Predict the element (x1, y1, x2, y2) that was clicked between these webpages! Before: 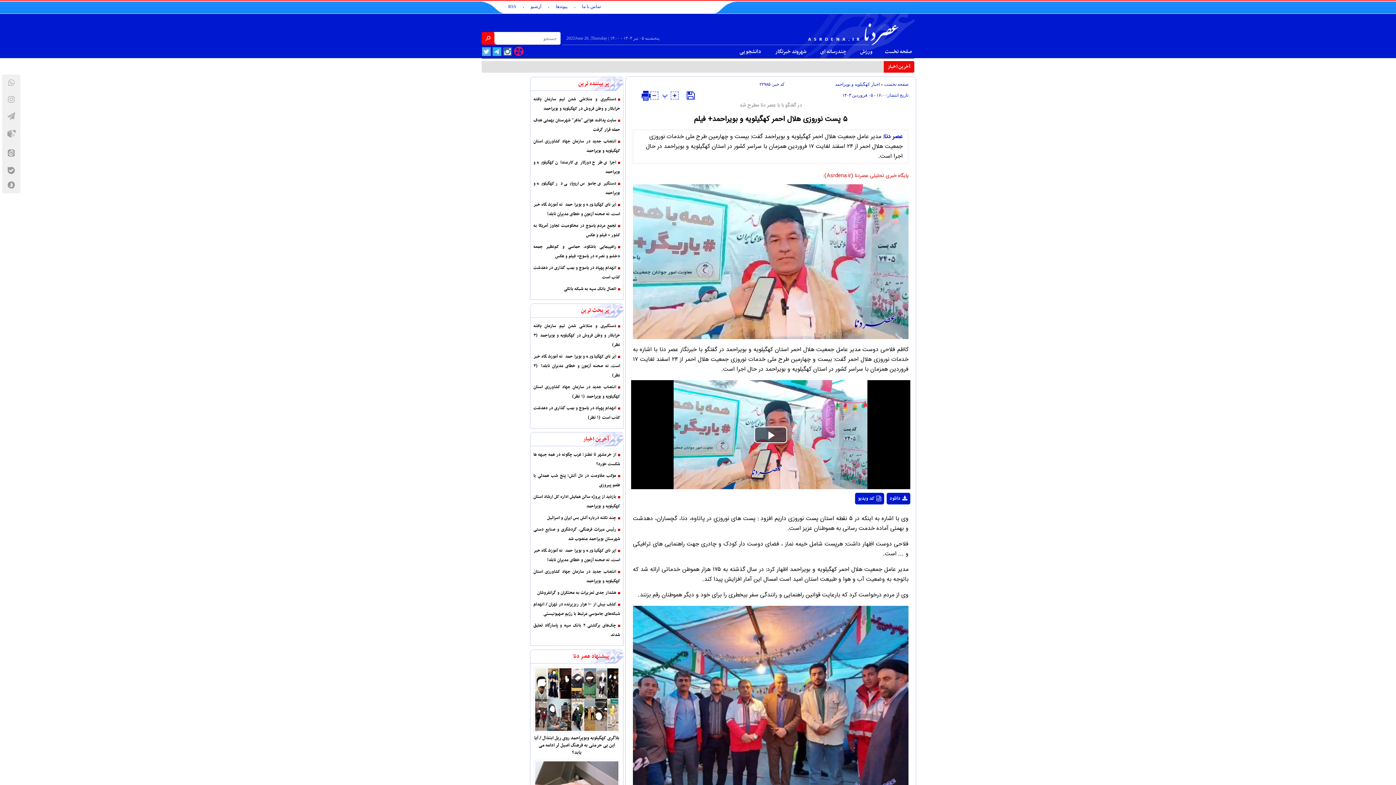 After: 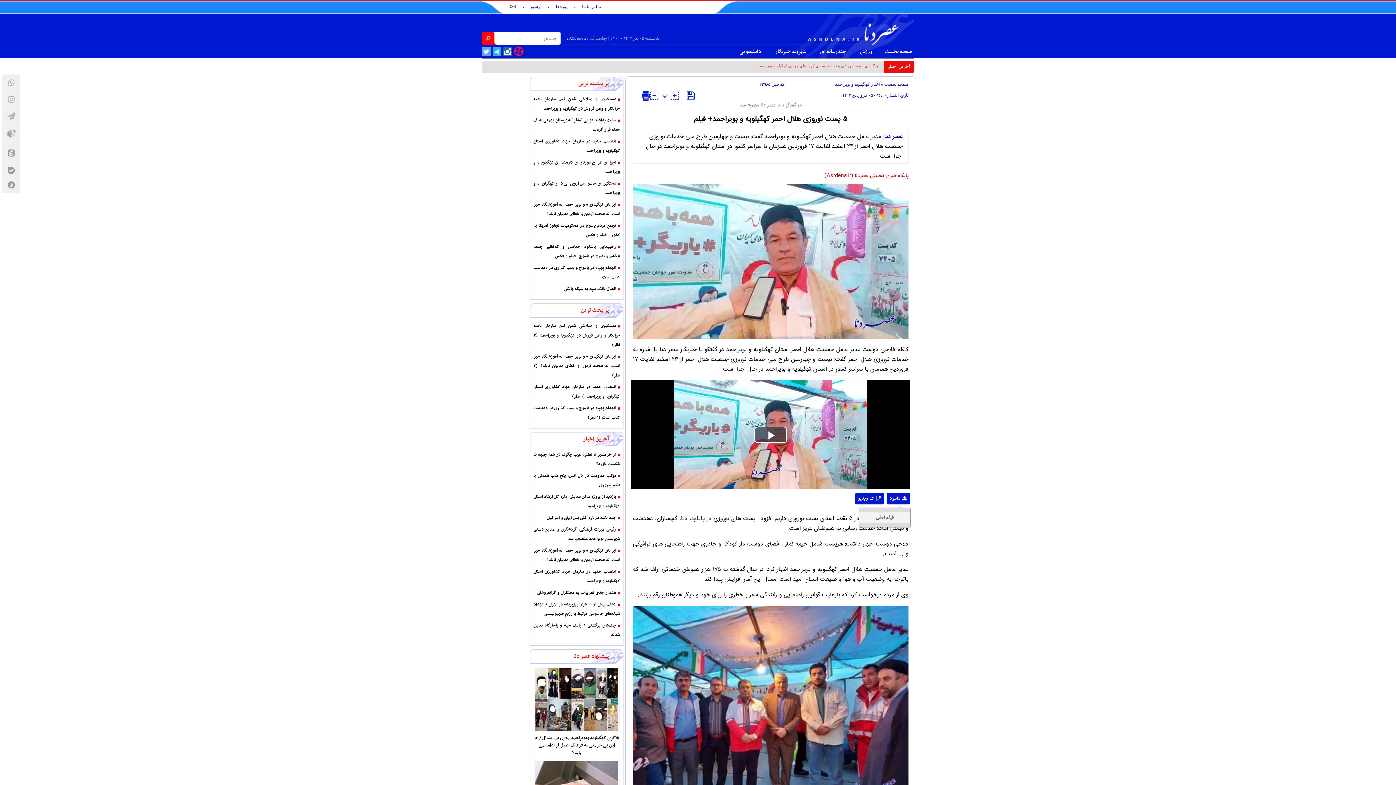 Action: label: فیلم اصلی bbox: (859, 512, 910, 523)